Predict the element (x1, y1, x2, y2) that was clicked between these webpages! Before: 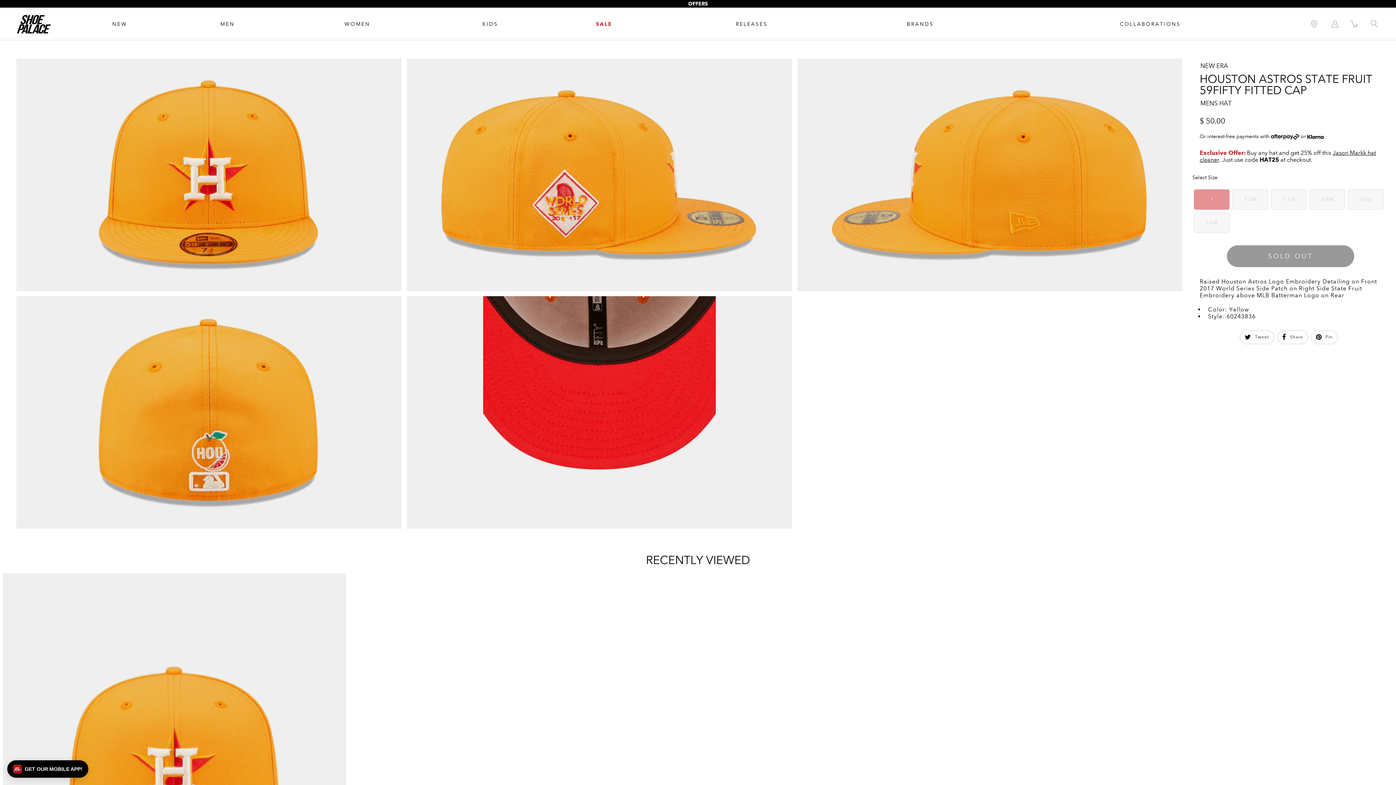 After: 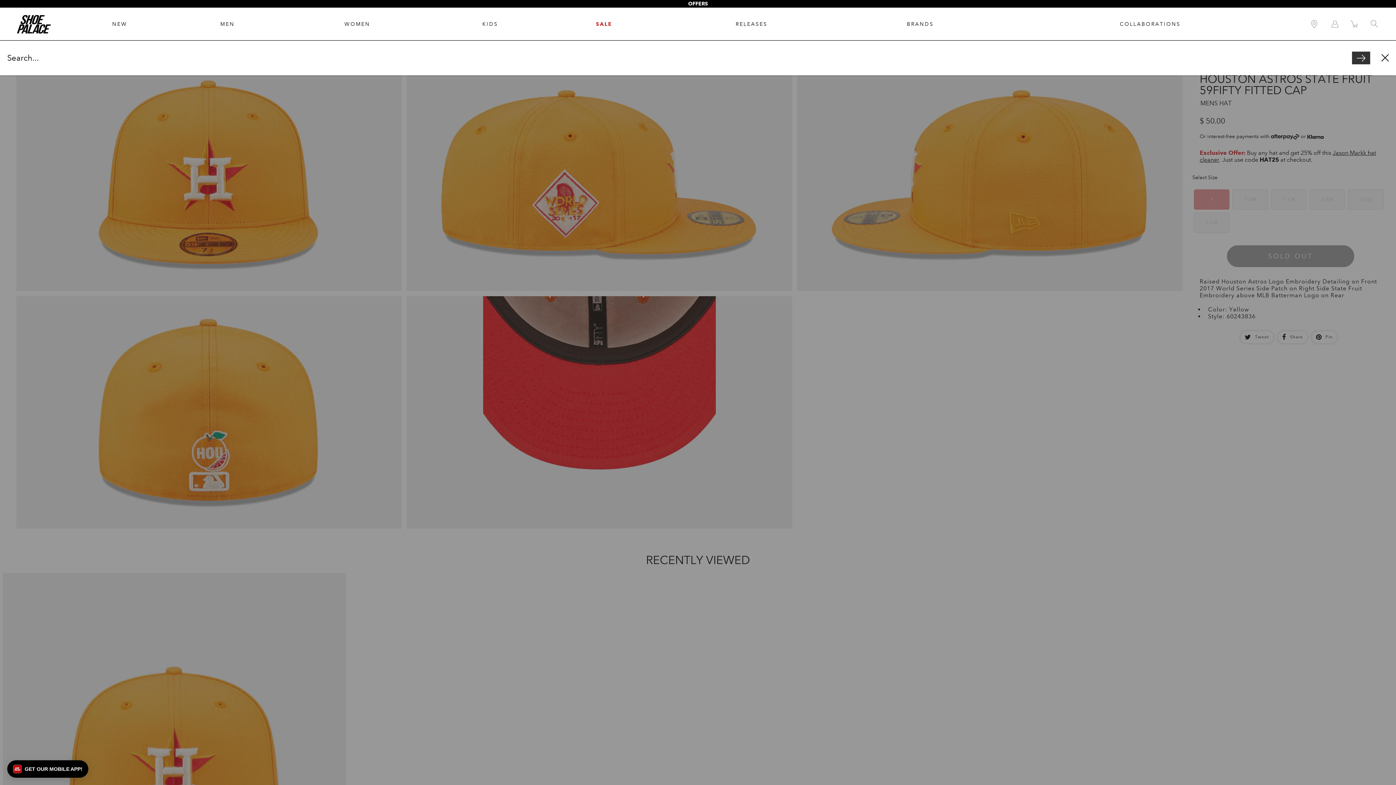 Action: bbox: (1368, 18, 1380, 29)